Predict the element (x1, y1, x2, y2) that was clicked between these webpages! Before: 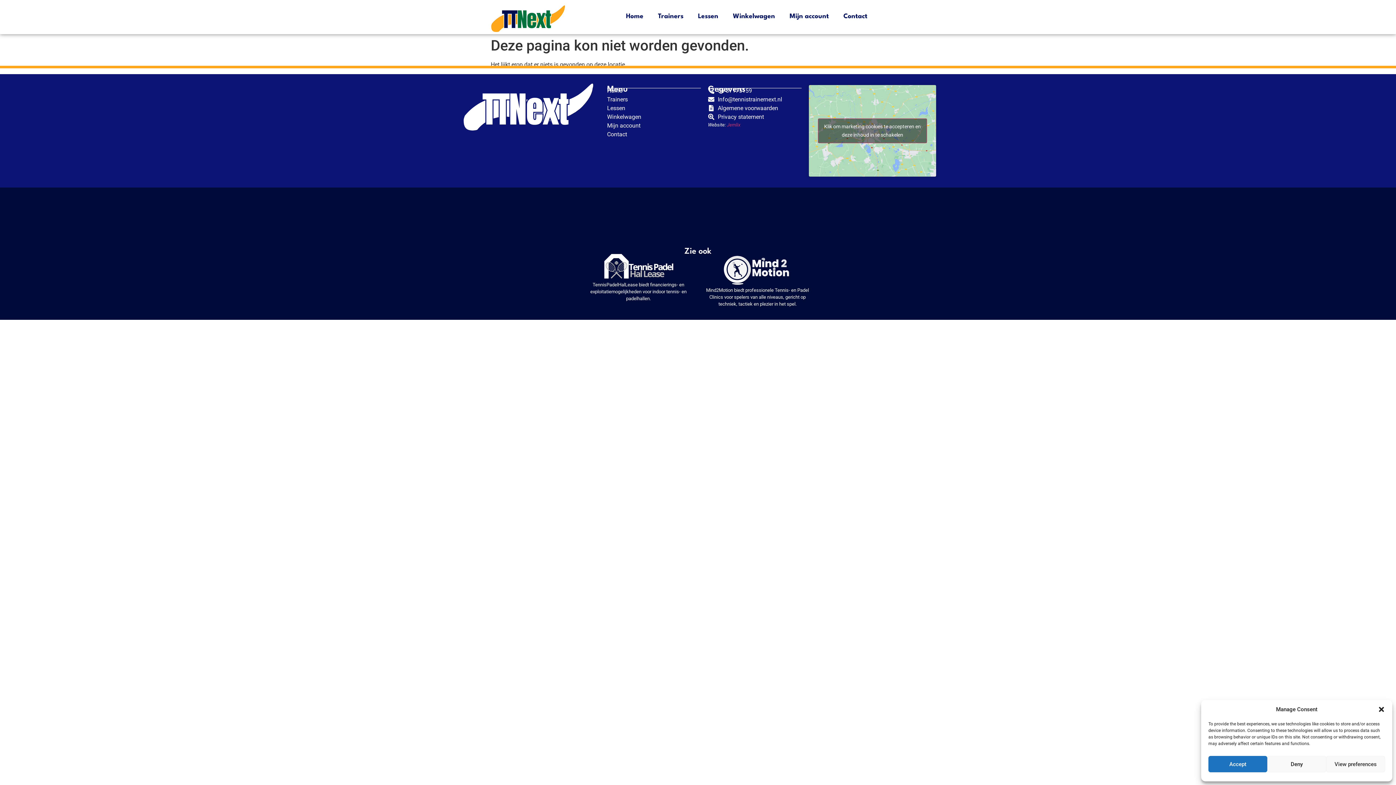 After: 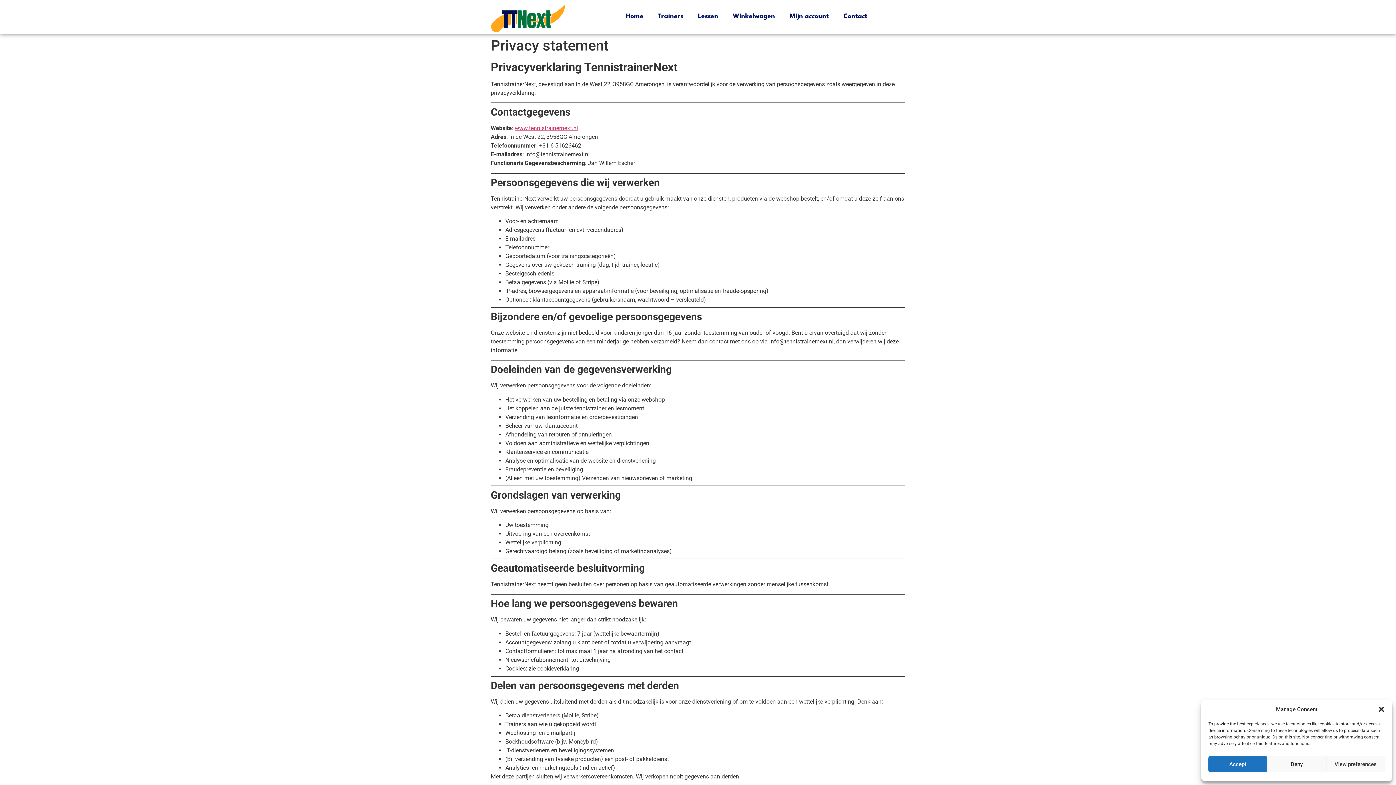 Action: label: Privacy statement bbox: (708, 112, 801, 121)